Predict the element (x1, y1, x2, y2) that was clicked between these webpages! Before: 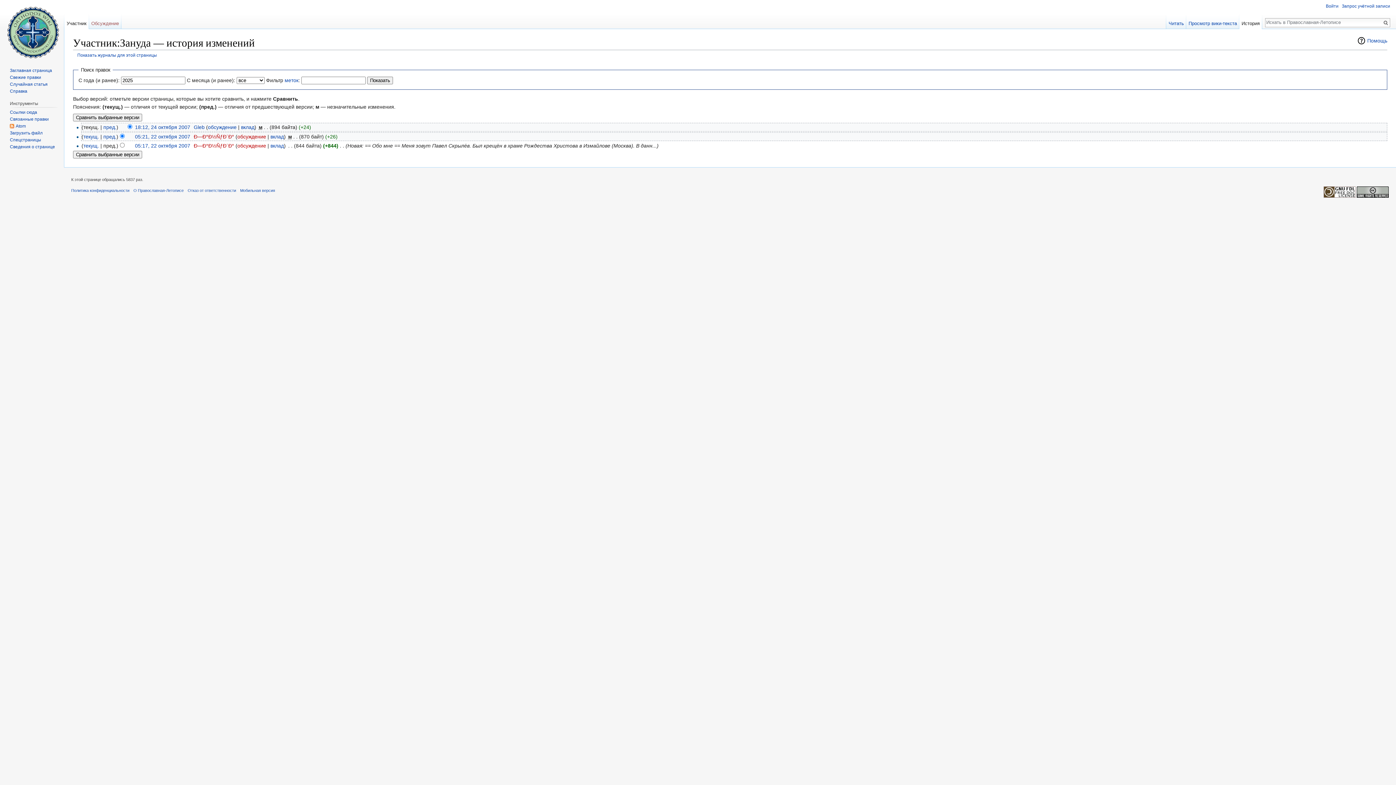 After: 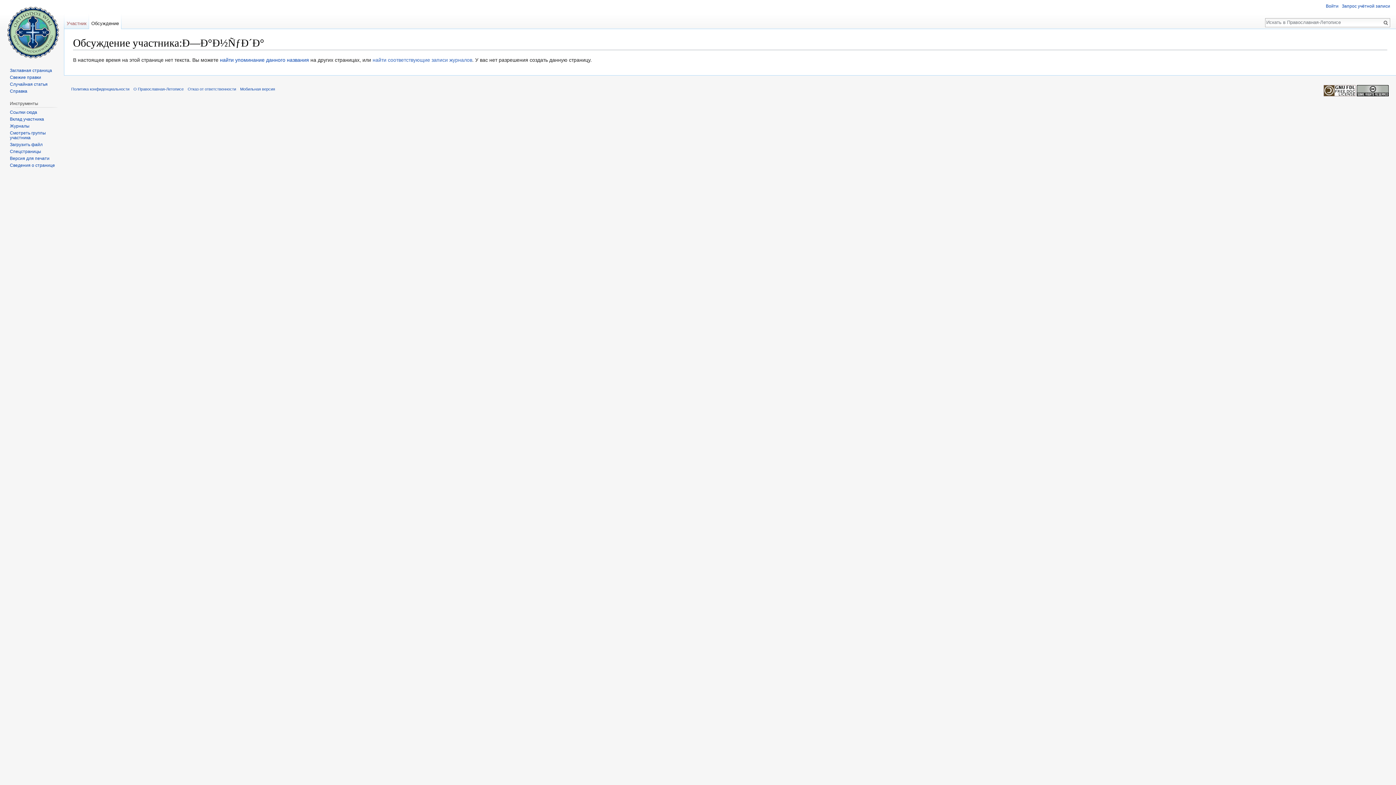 Action: bbox: (237, 133, 266, 139) label: обсуждение